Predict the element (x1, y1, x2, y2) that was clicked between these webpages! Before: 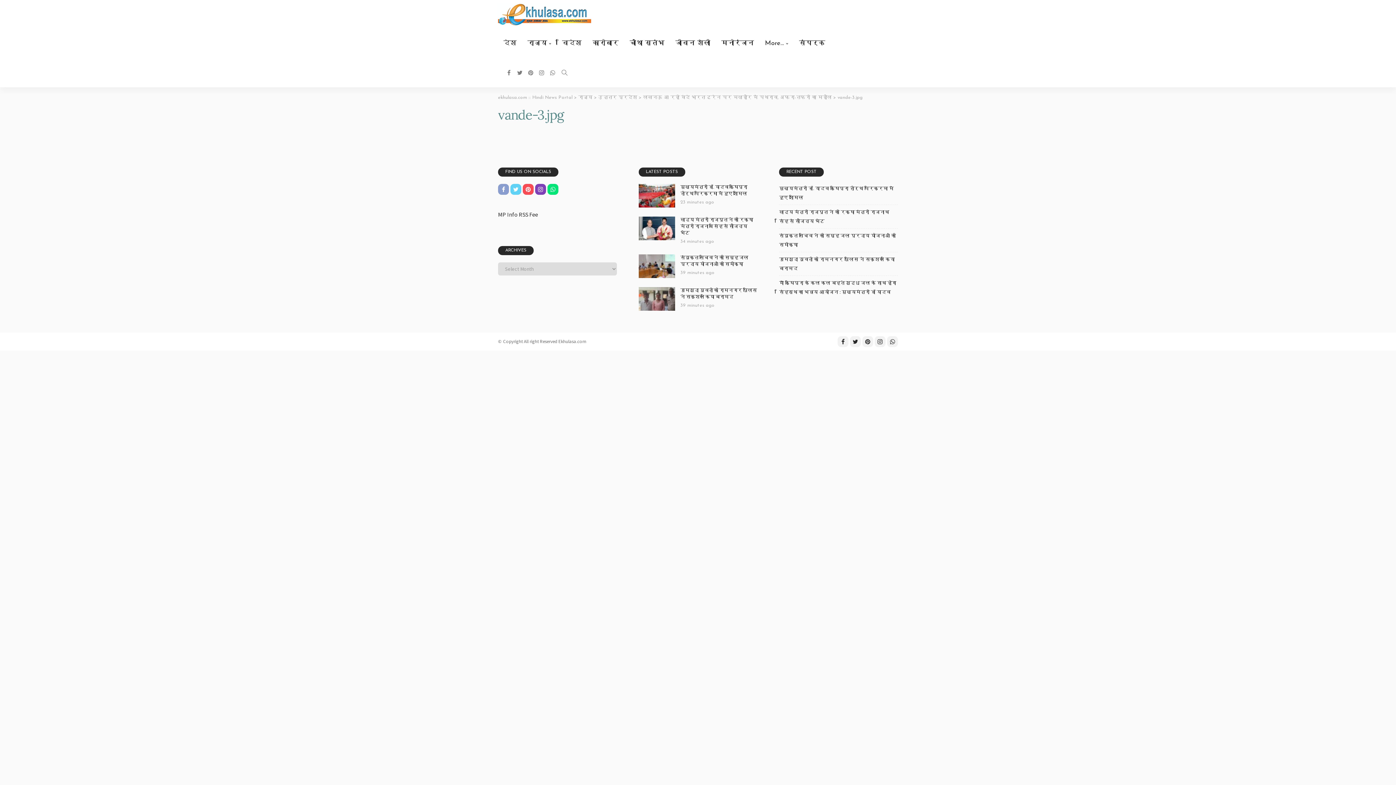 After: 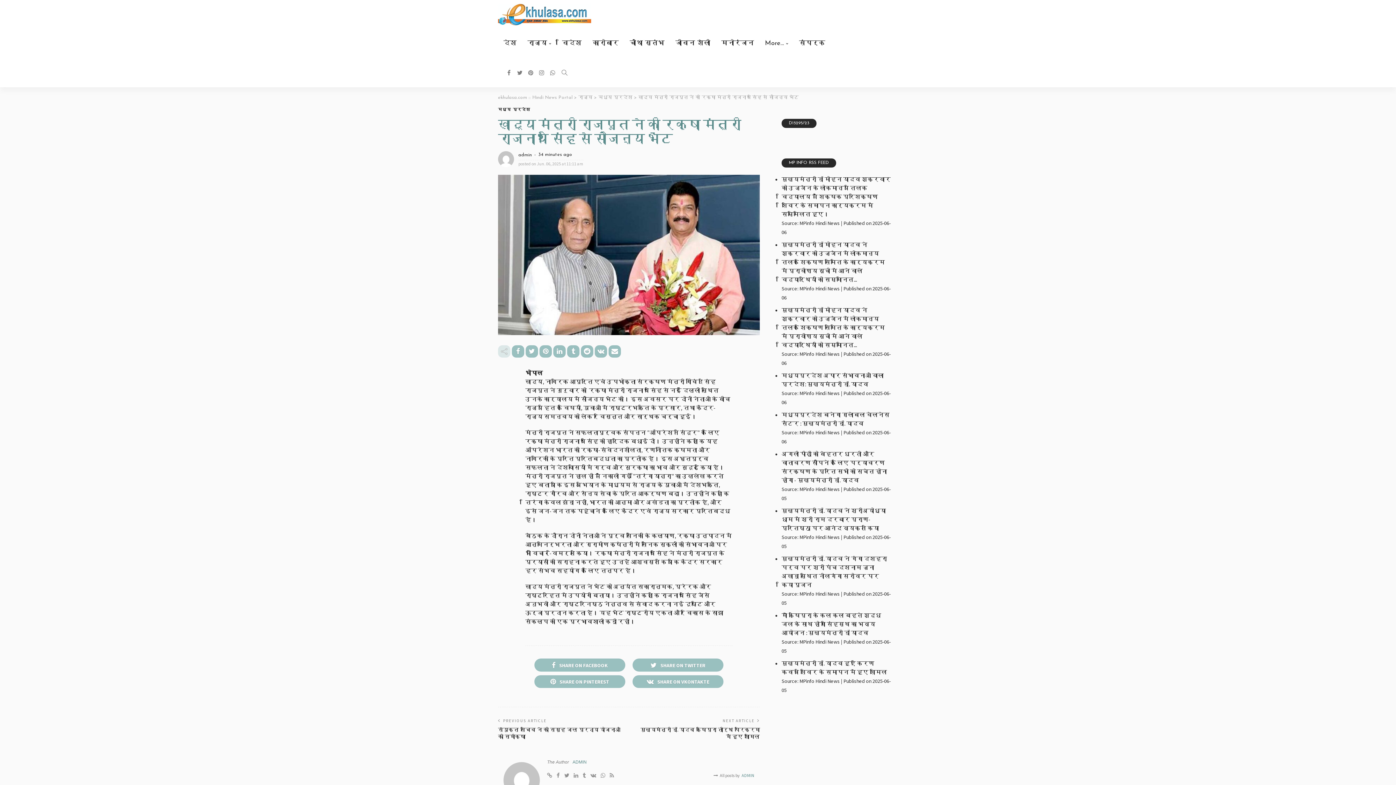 Action: bbox: (638, 216, 675, 240)